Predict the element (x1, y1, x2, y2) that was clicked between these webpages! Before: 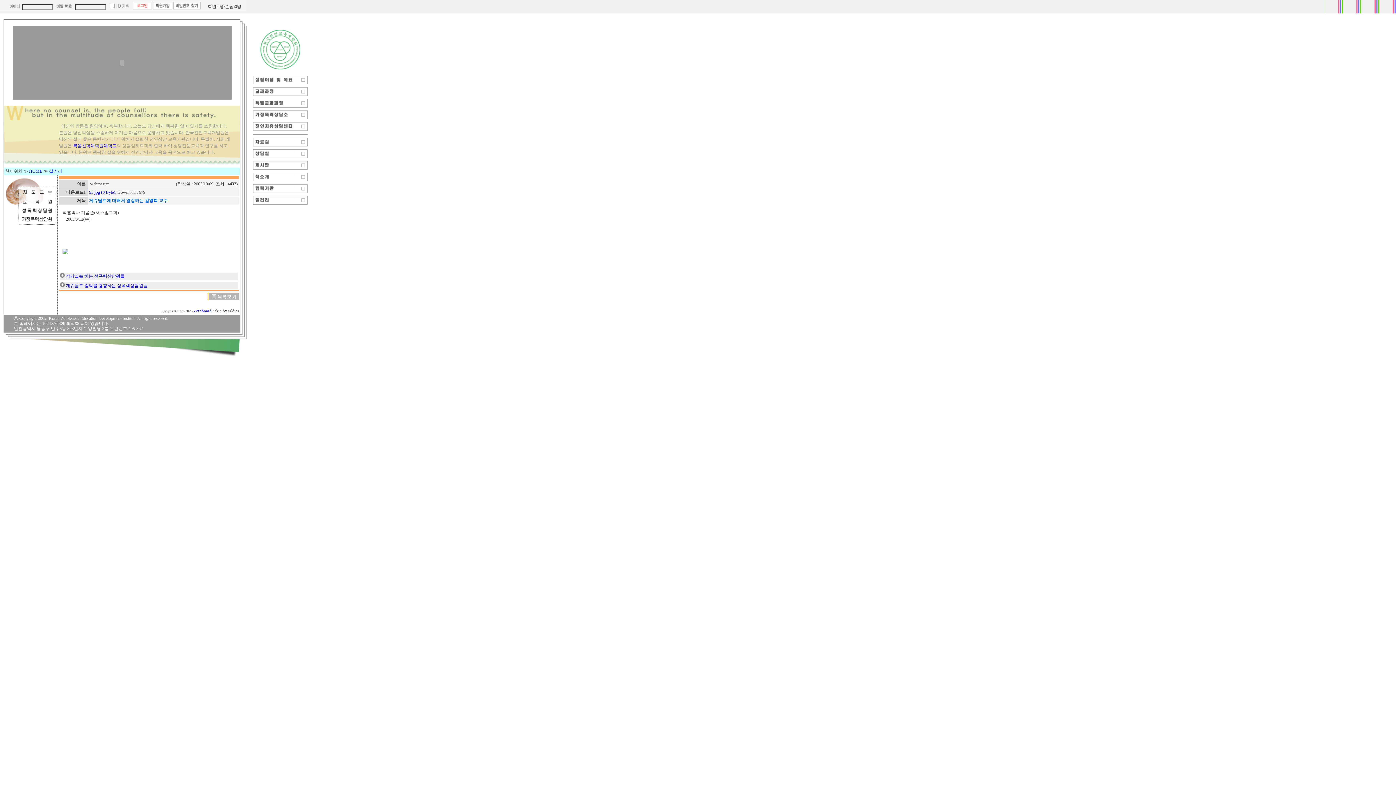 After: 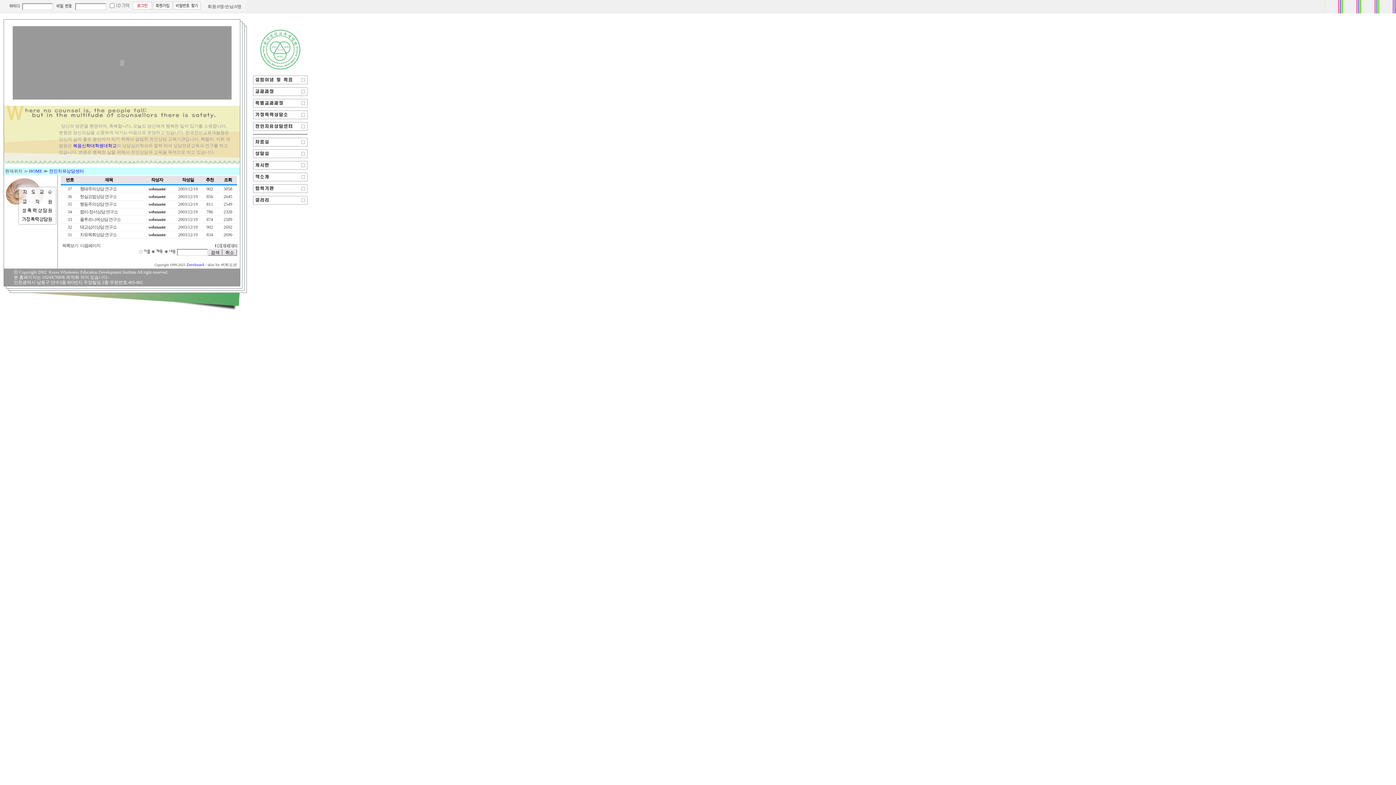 Action: label: 갤러리 bbox: (49, 168, 62, 173)